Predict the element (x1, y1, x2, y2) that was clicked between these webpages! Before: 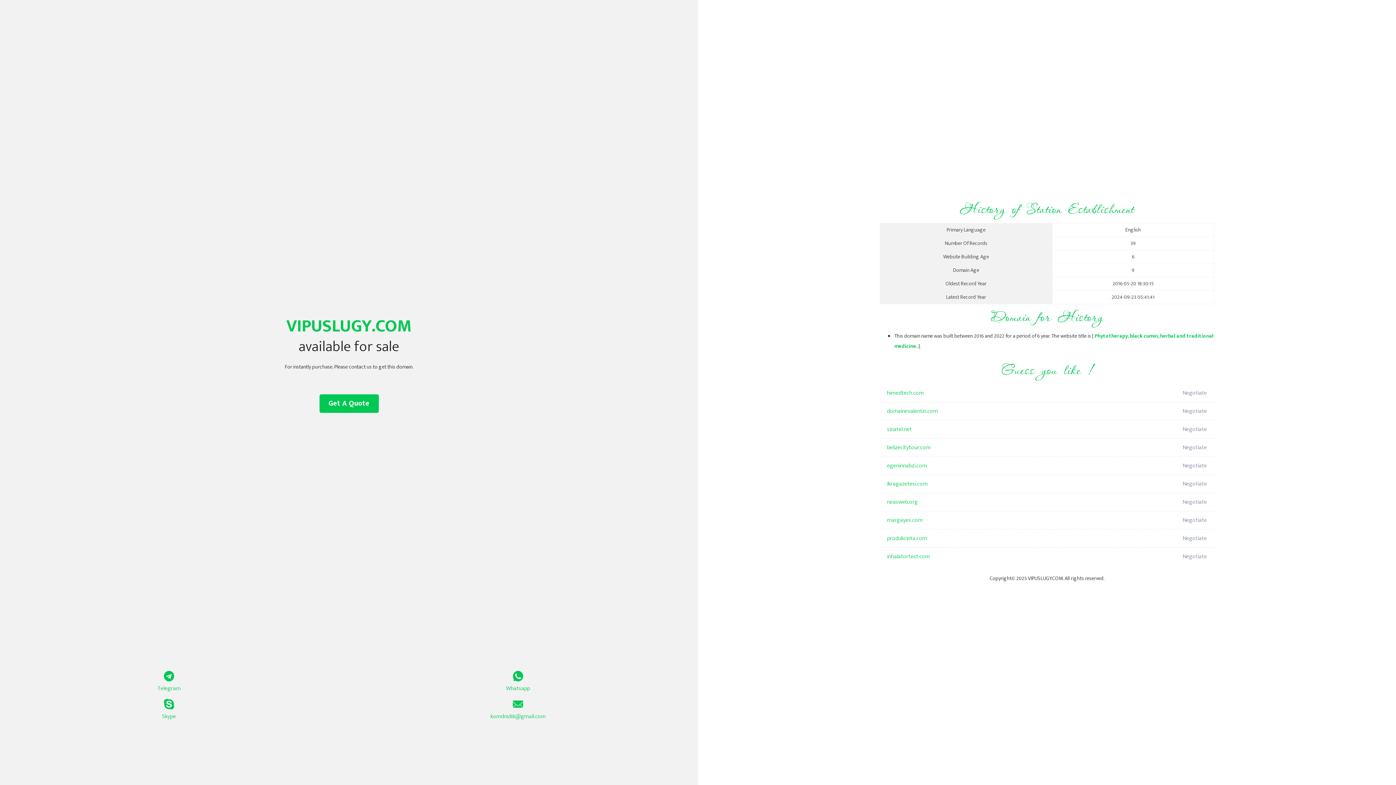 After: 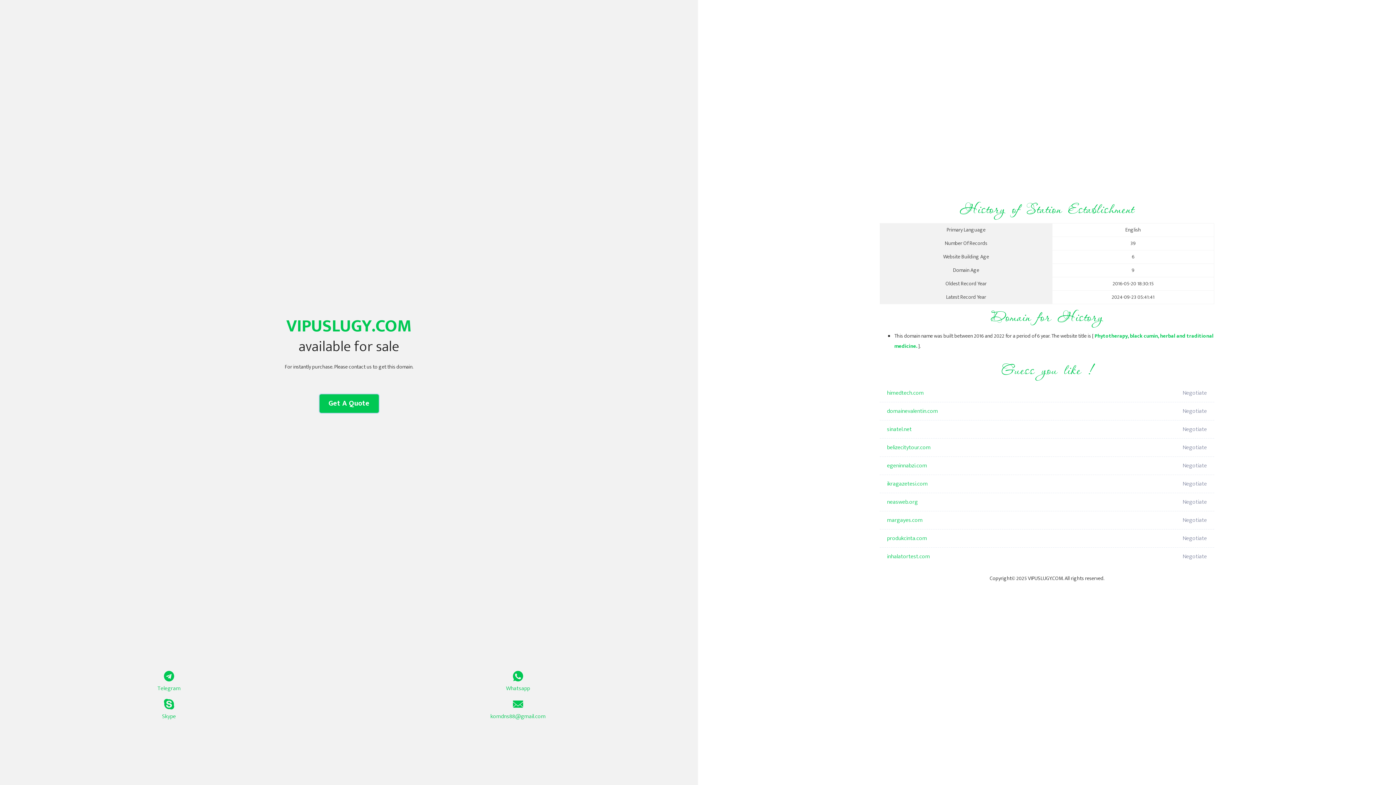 Action: bbox: (319, 394, 378, 413) label: Get A Quote